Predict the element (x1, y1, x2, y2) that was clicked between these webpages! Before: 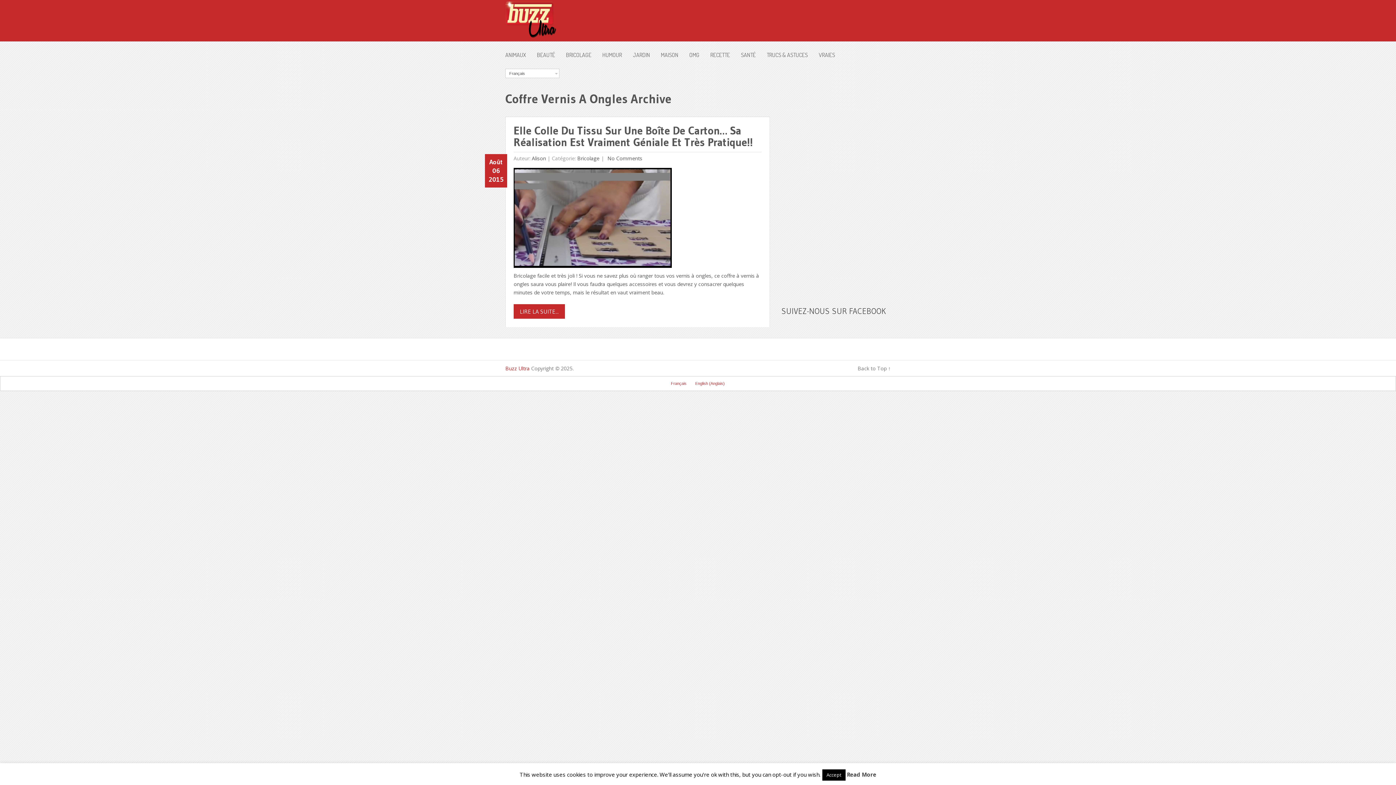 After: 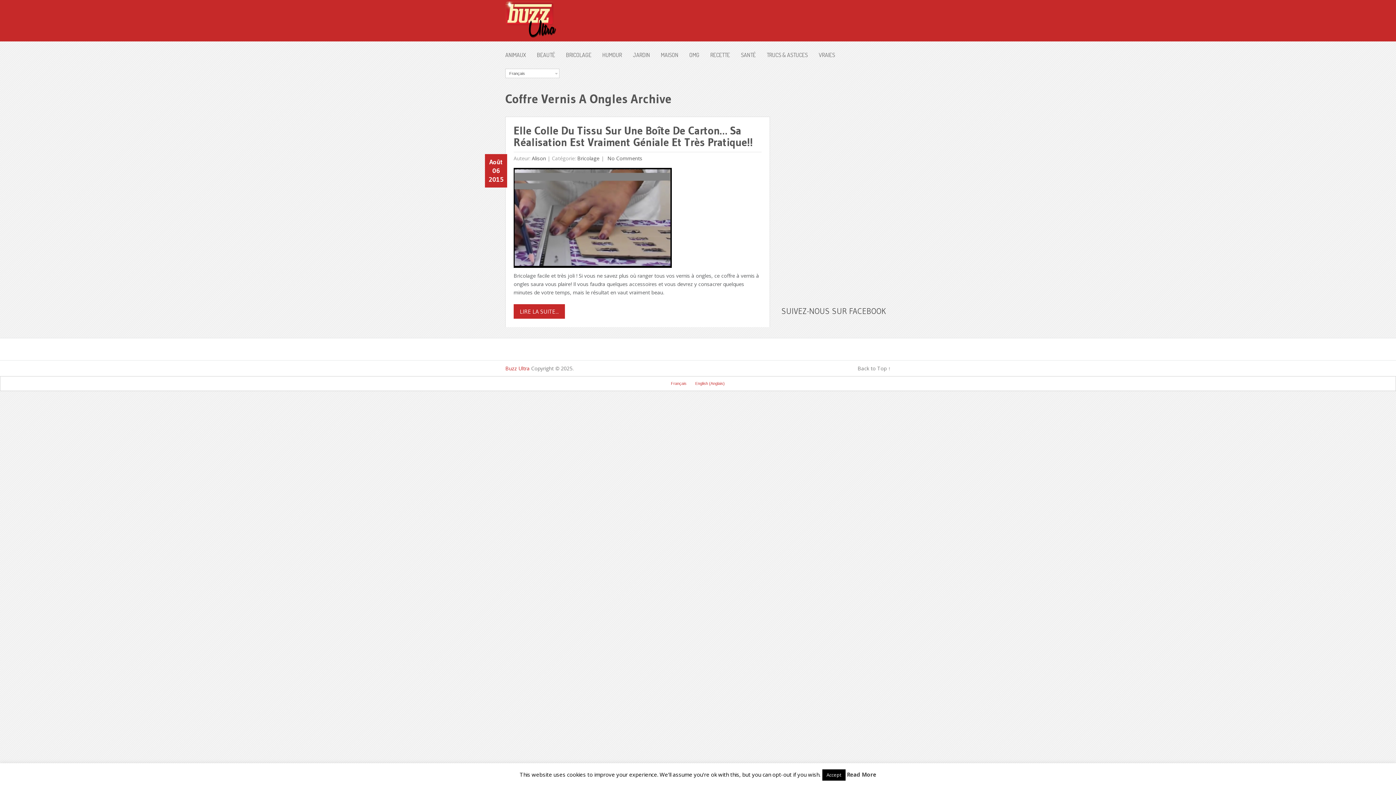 Action: bbox: (667, 379, 690, 387) label: Français